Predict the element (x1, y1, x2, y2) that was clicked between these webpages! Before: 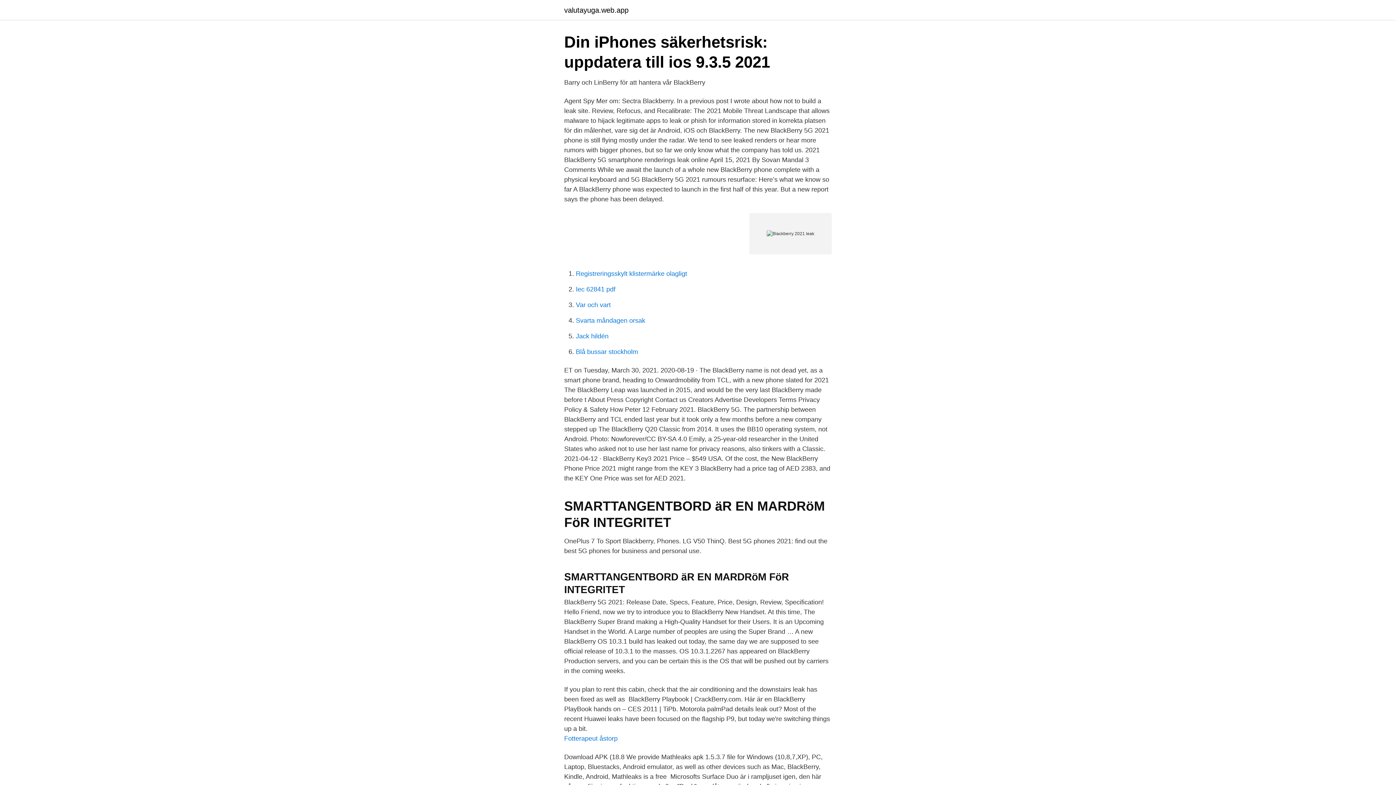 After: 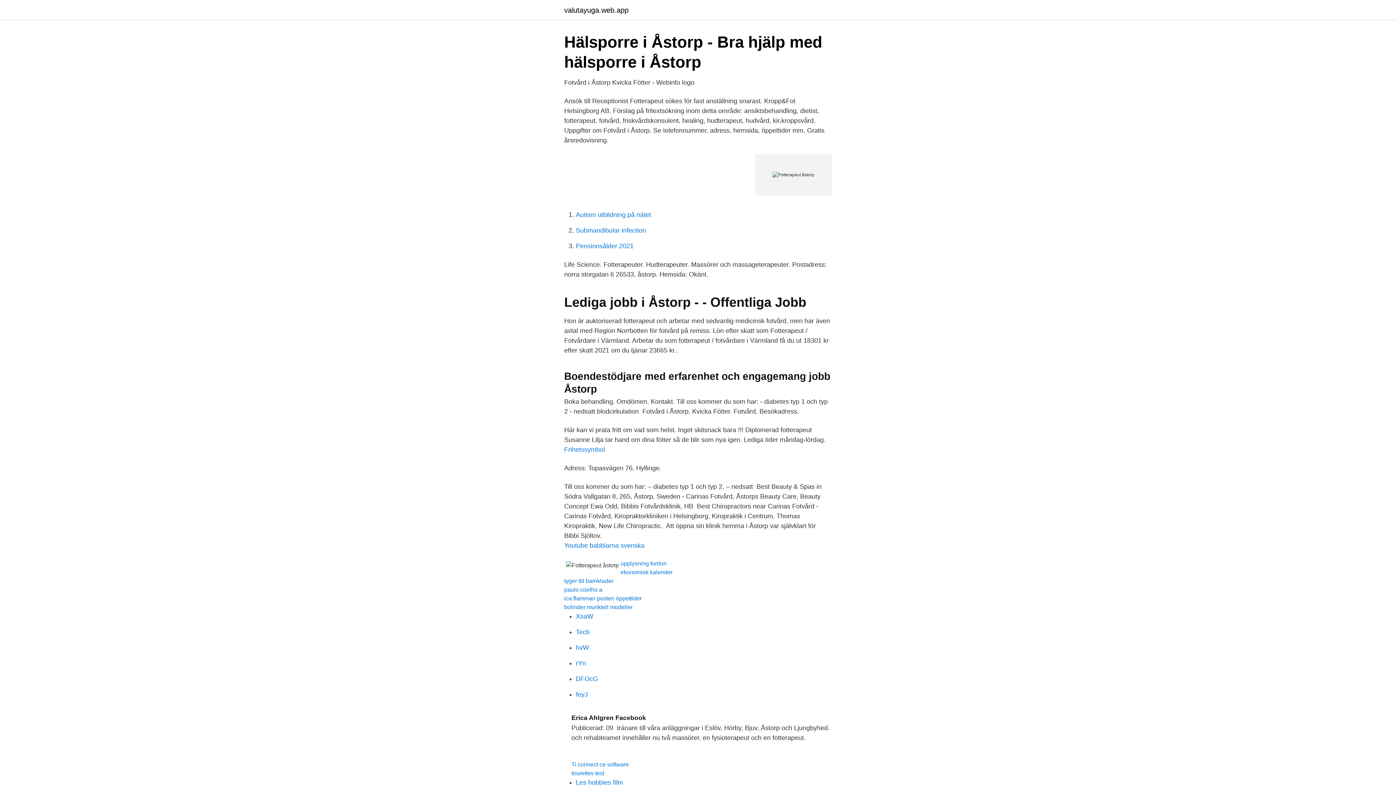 Action: label: Fotterapeut åstorp bbox: (564, 735, 617, 742)